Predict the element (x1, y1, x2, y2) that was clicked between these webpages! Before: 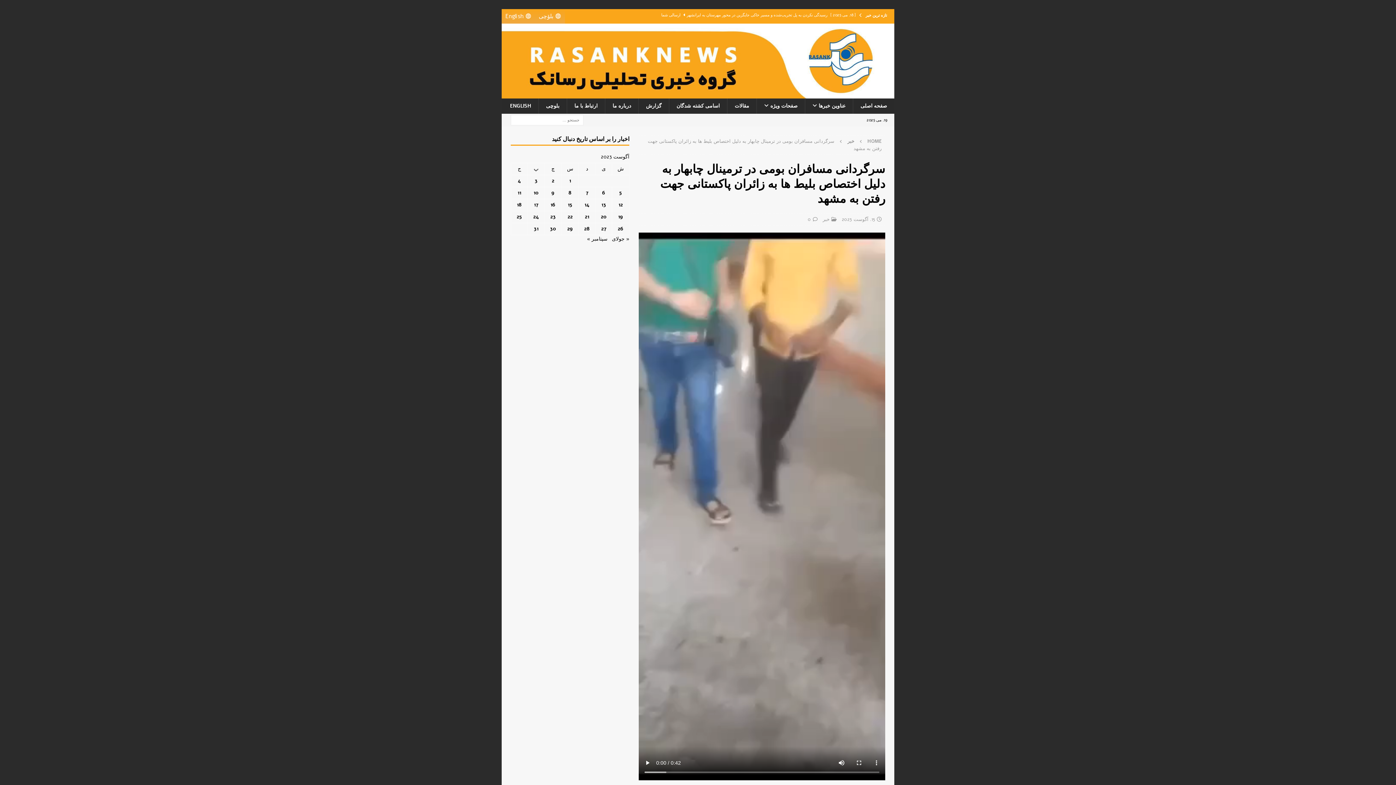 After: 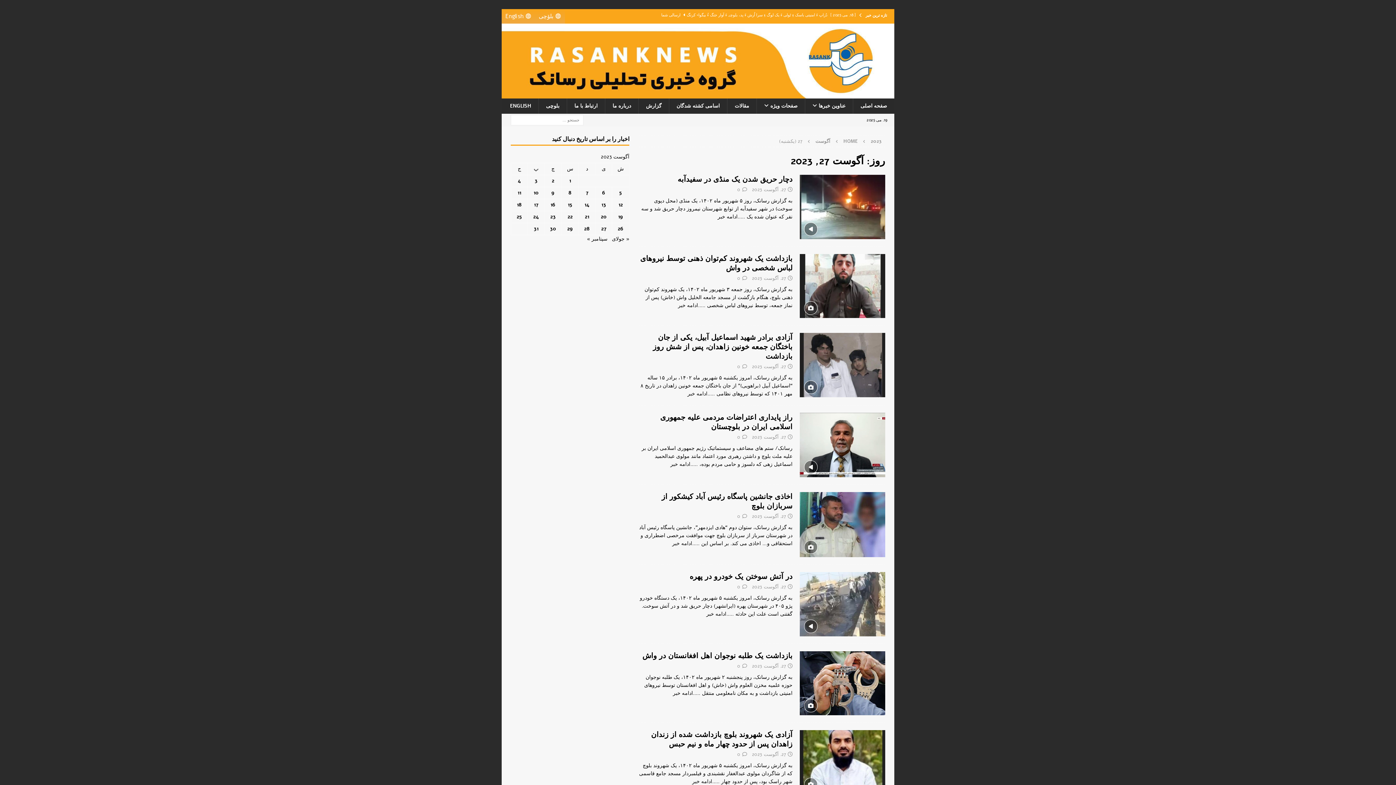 Action: label: نوشته‌های منتشر شده در August 27, 2023 bbox: (601, 225, 606, 232)